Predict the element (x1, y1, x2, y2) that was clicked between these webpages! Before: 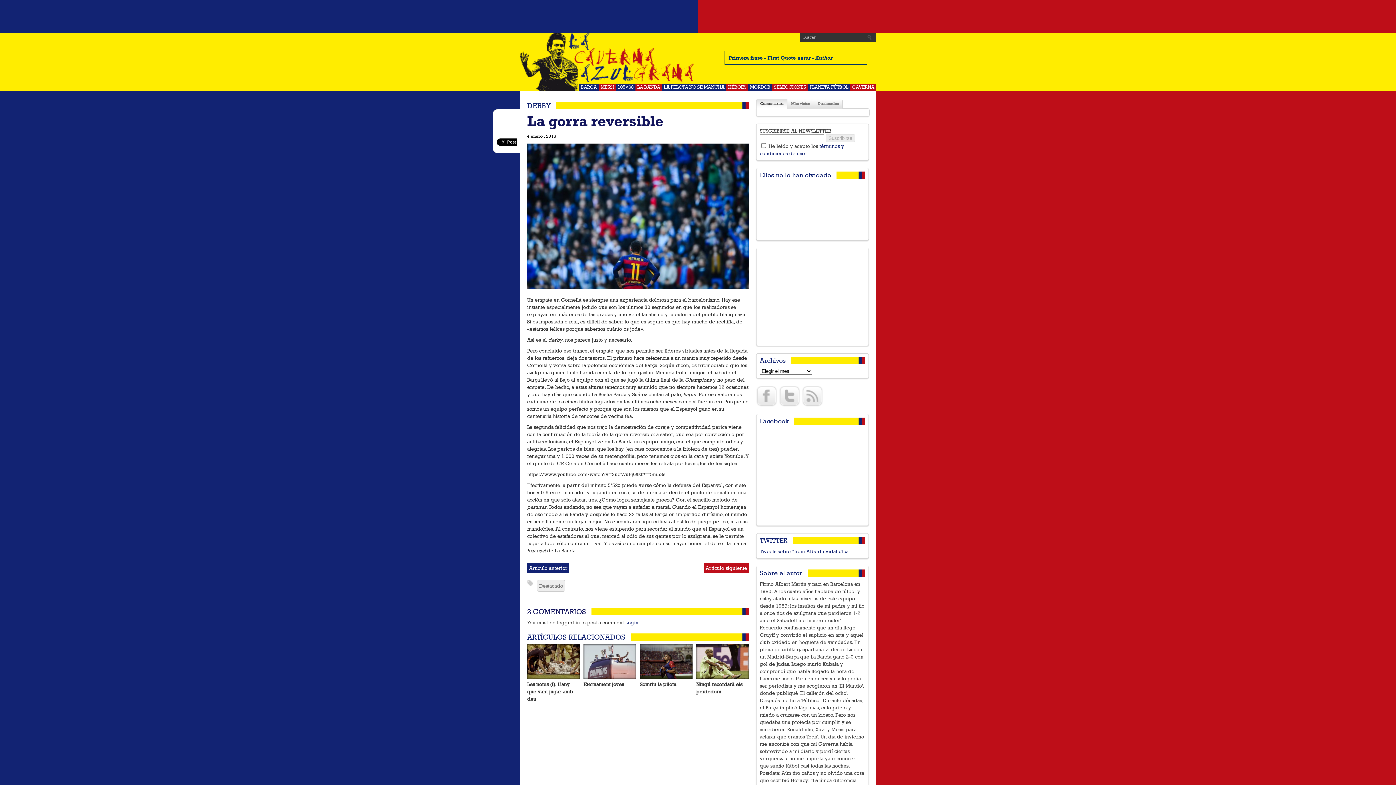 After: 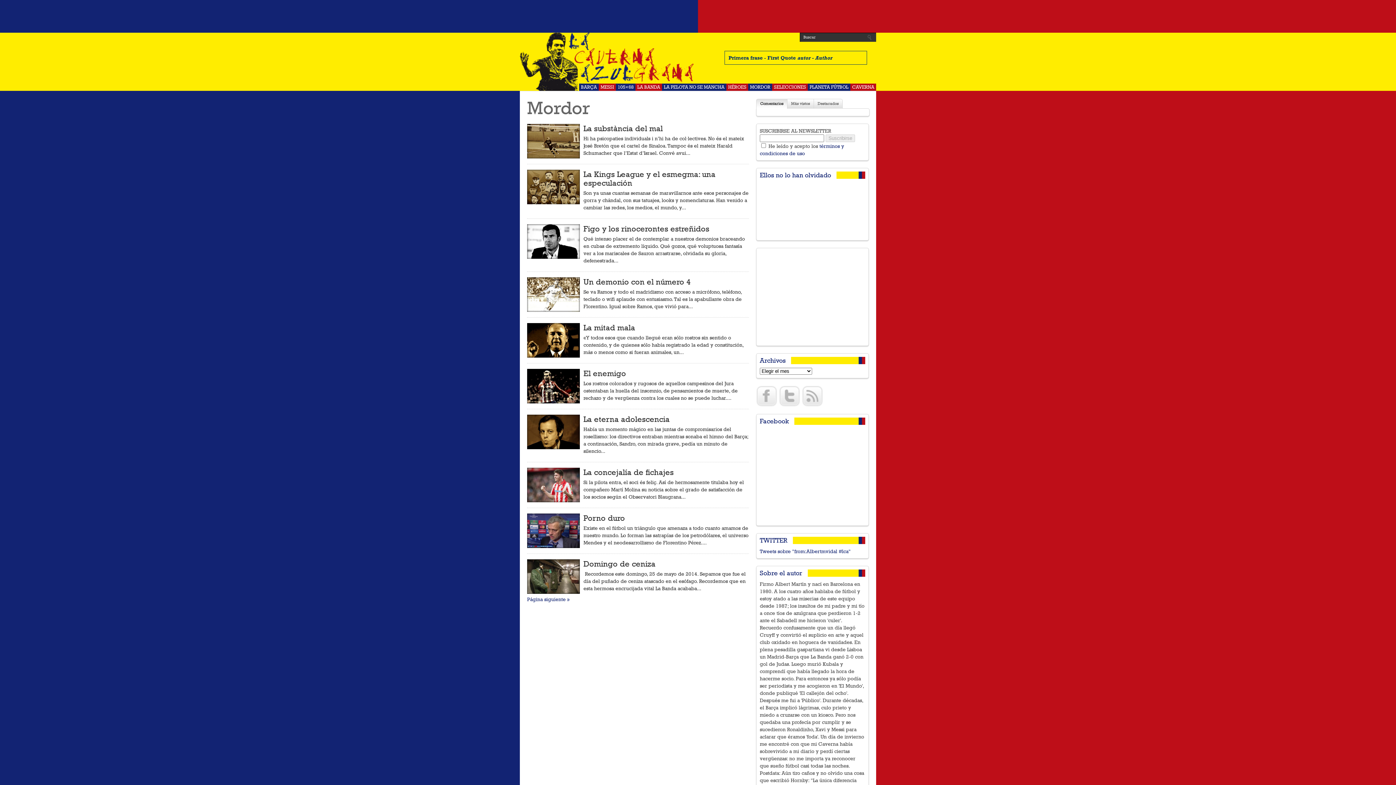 Action: label: MORDOR bbox: (748, 83, 772, 90)